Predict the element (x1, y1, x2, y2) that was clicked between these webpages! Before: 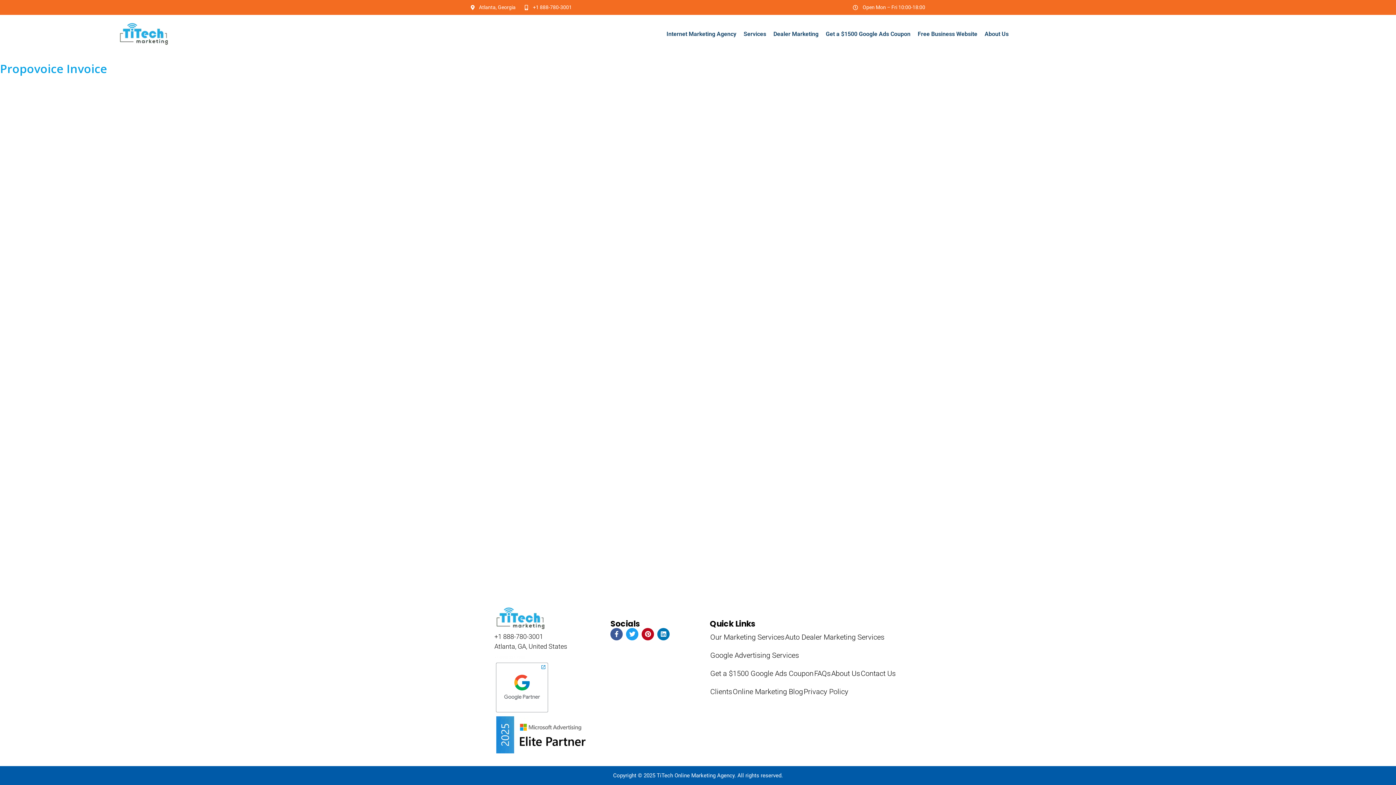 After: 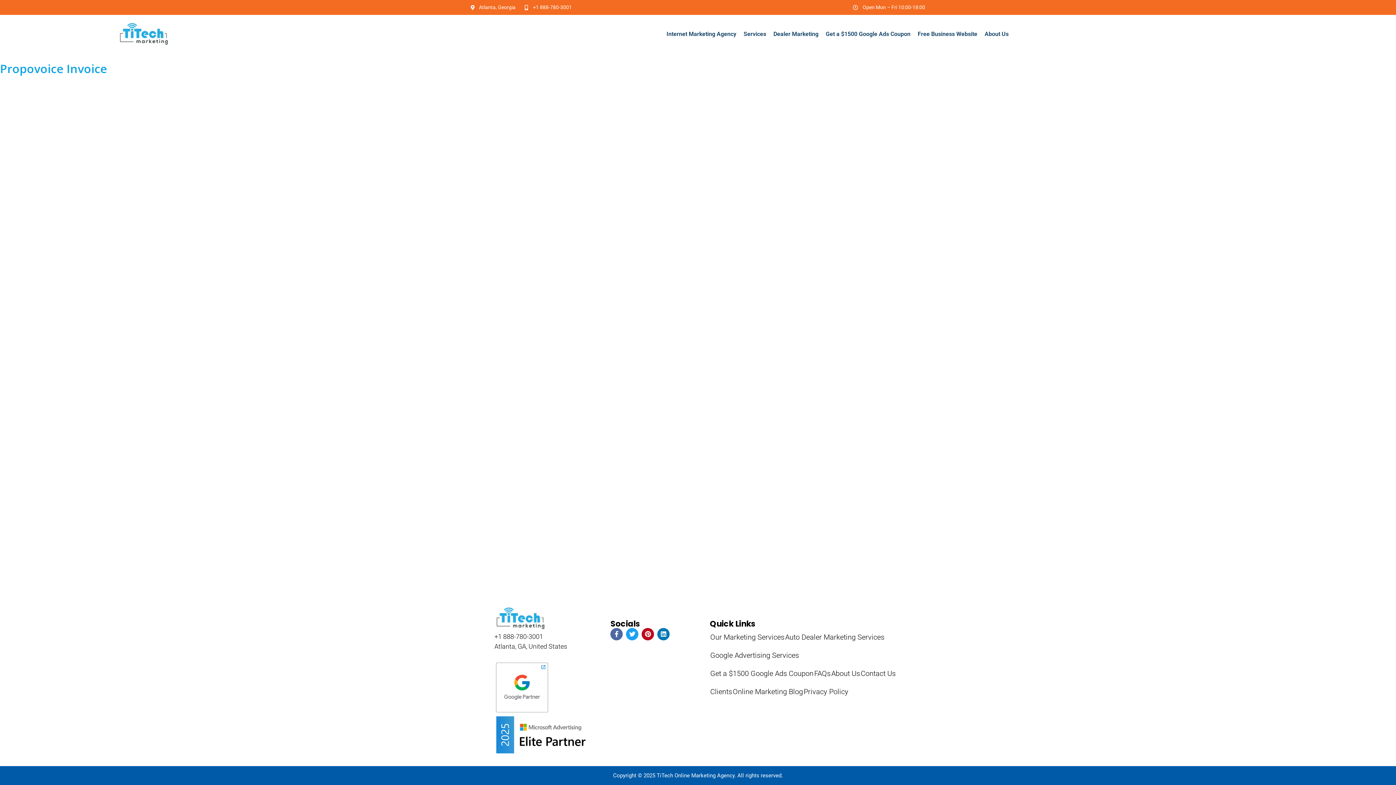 Action: bbox: (610, 628, 622, 640) label: Facebook-f